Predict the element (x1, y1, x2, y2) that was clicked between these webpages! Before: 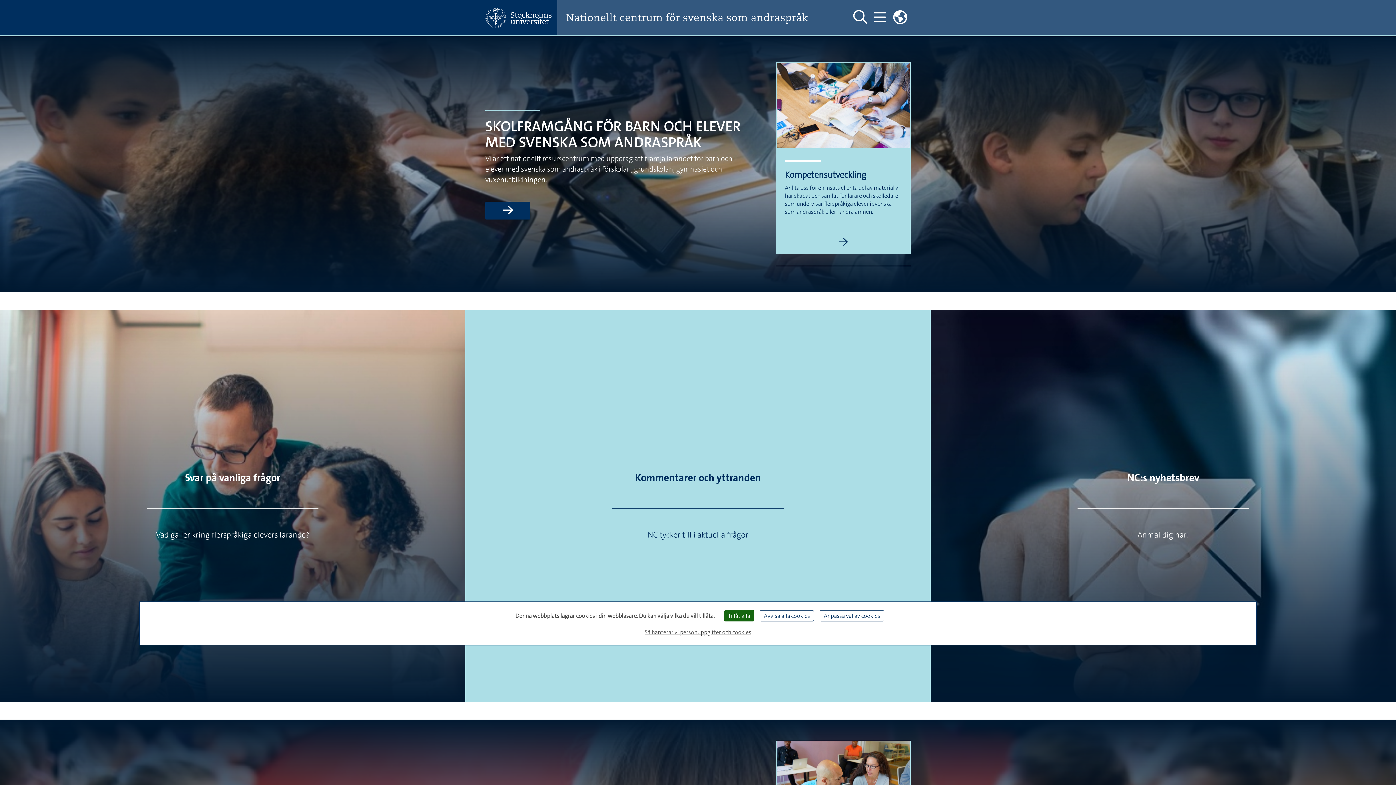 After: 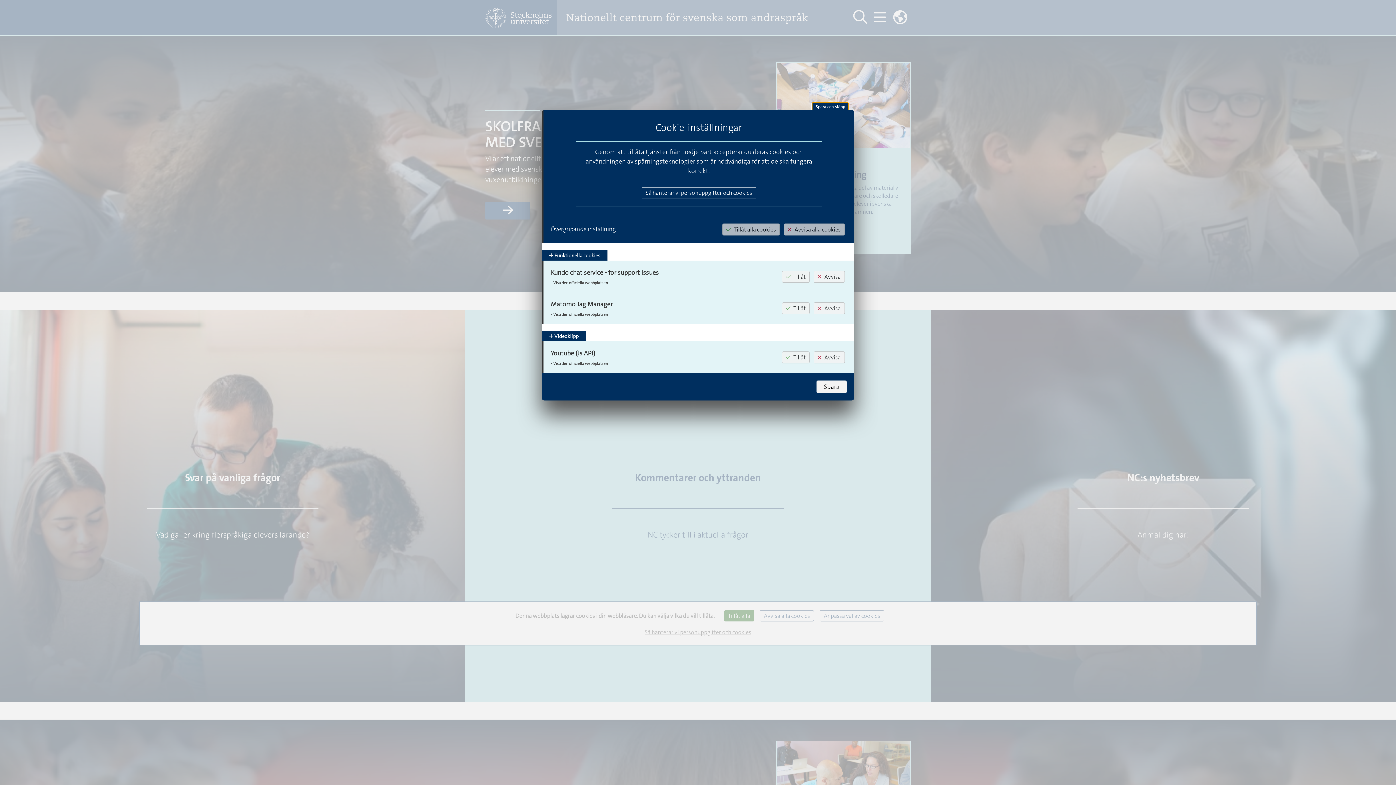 Action: label: Anpassa val av cookies (modalt fönster) bbox: (820, 610, 884, 621)